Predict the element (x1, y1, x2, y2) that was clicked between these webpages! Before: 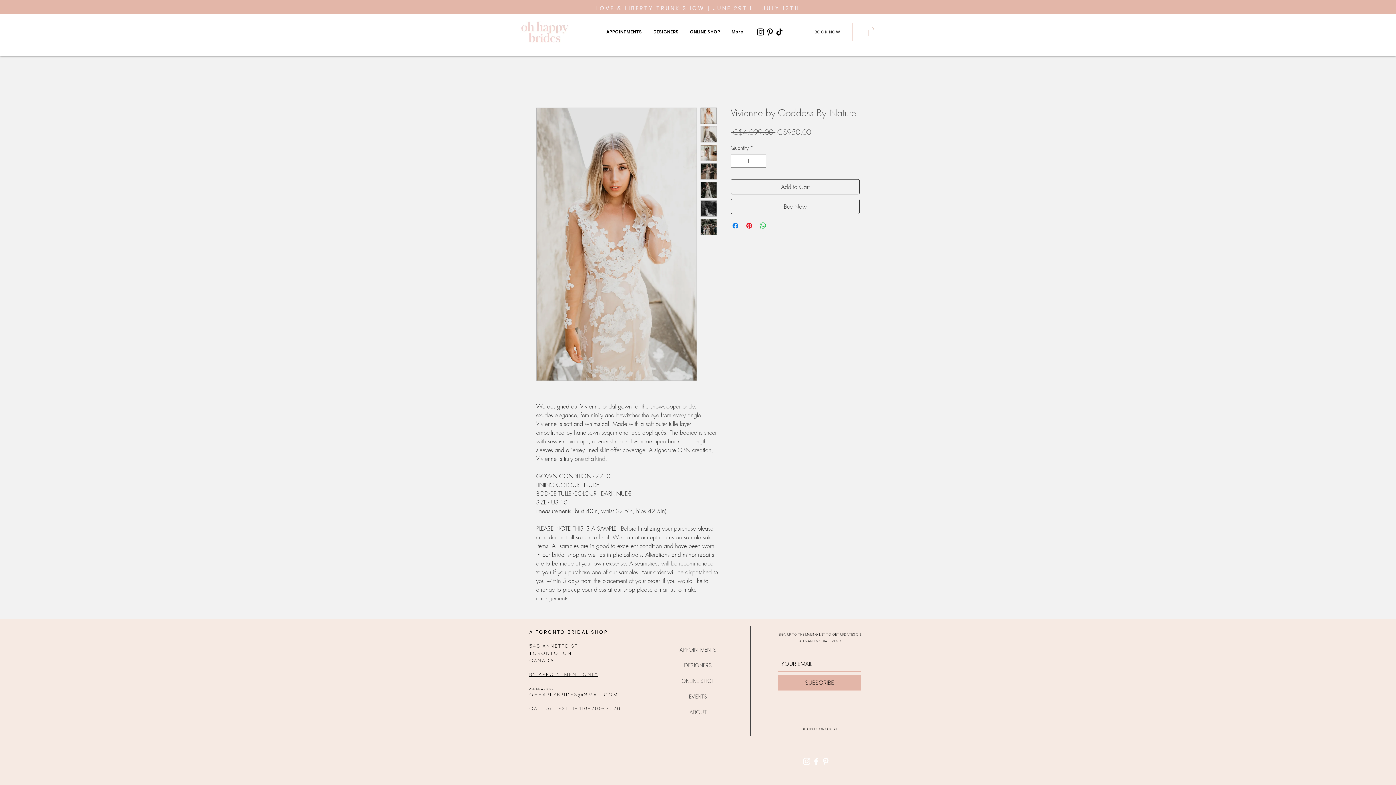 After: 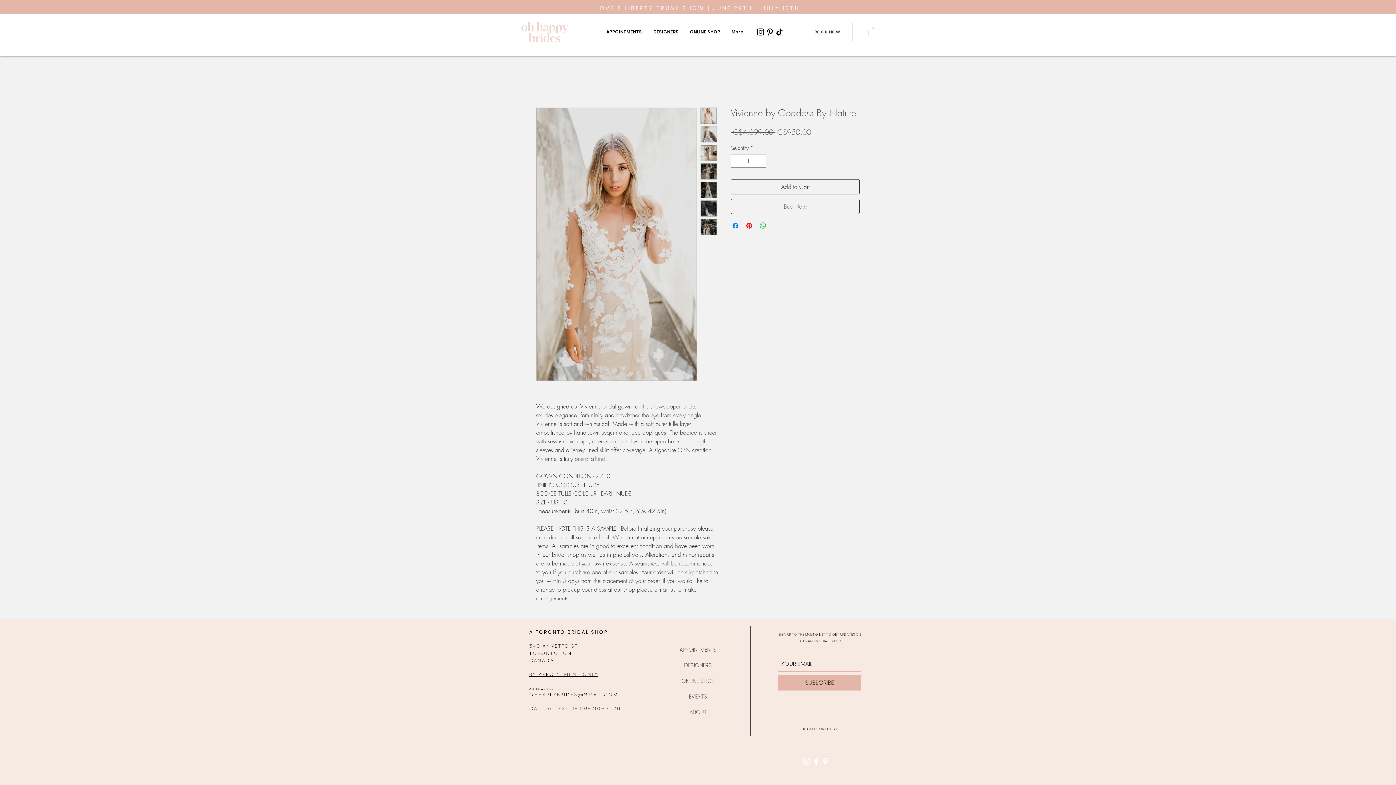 Action: label: Buy Now bbox: (730, 198, 860, 214)